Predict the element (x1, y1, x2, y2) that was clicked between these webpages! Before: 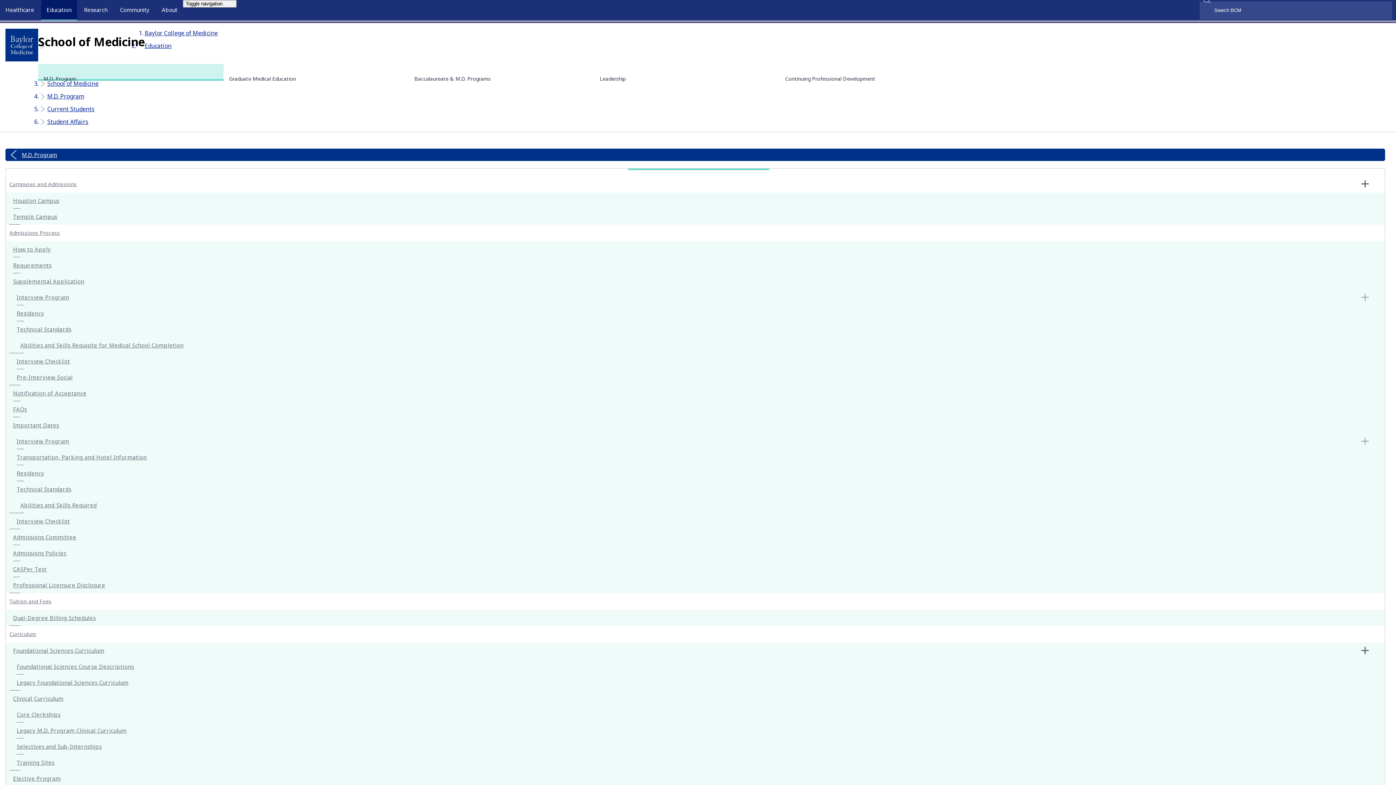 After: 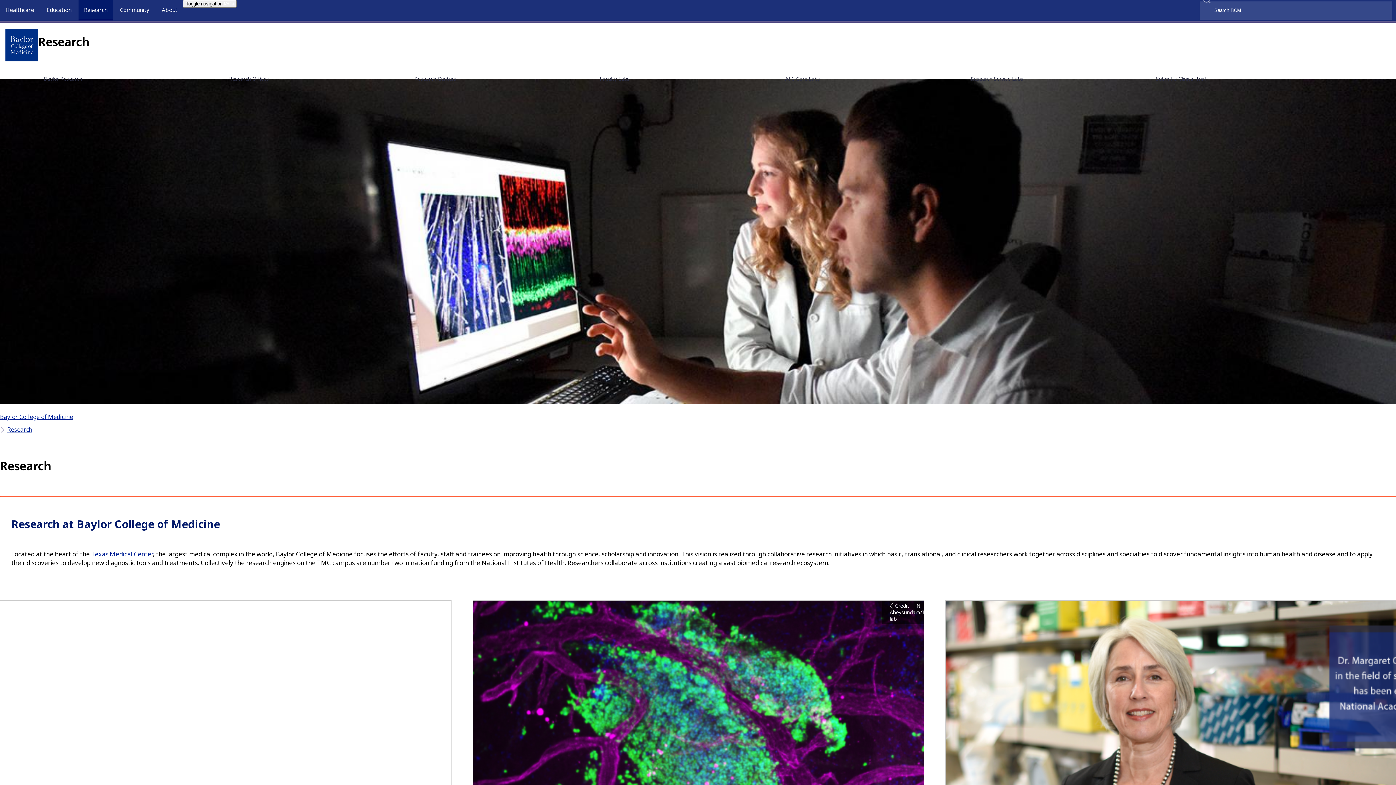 Action: bbox: (84, 6, 107, 13) label: Research